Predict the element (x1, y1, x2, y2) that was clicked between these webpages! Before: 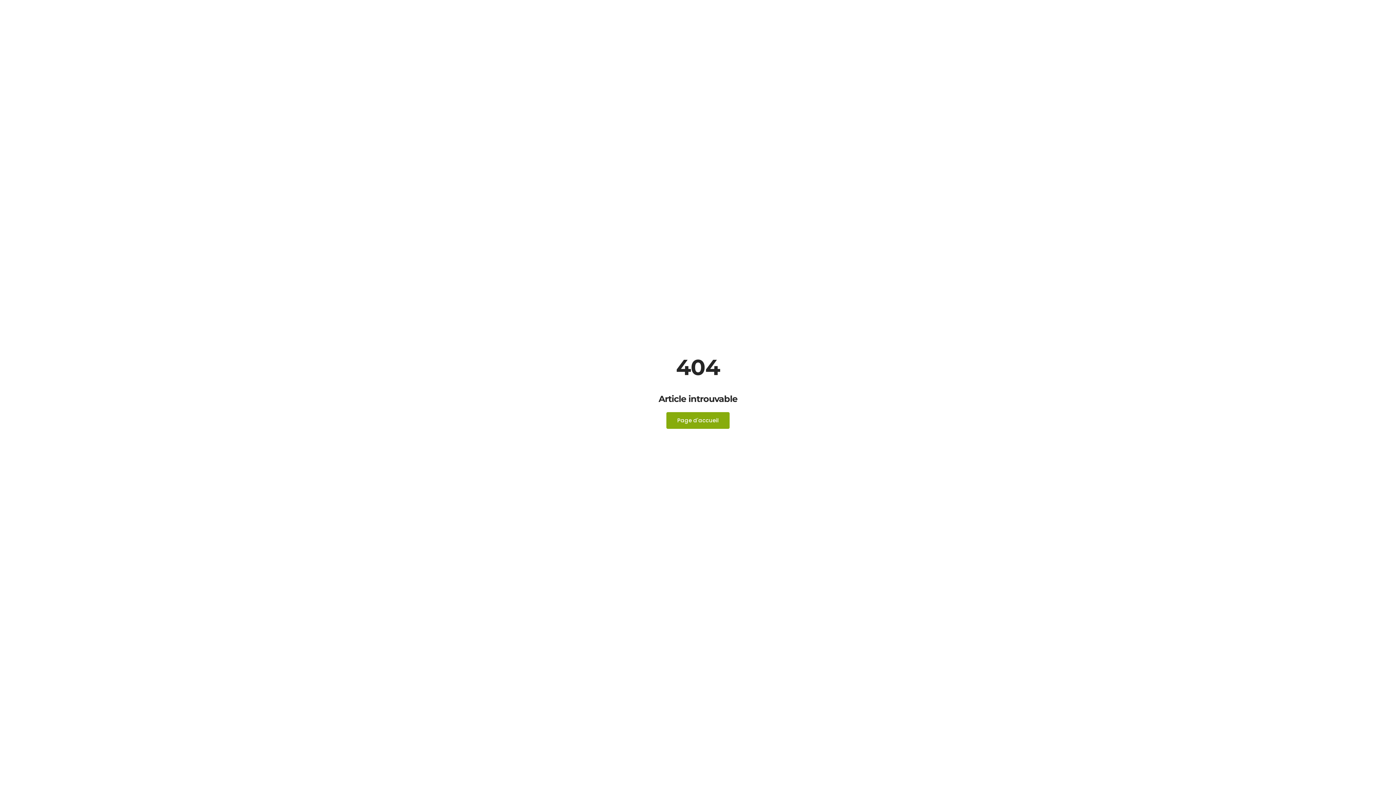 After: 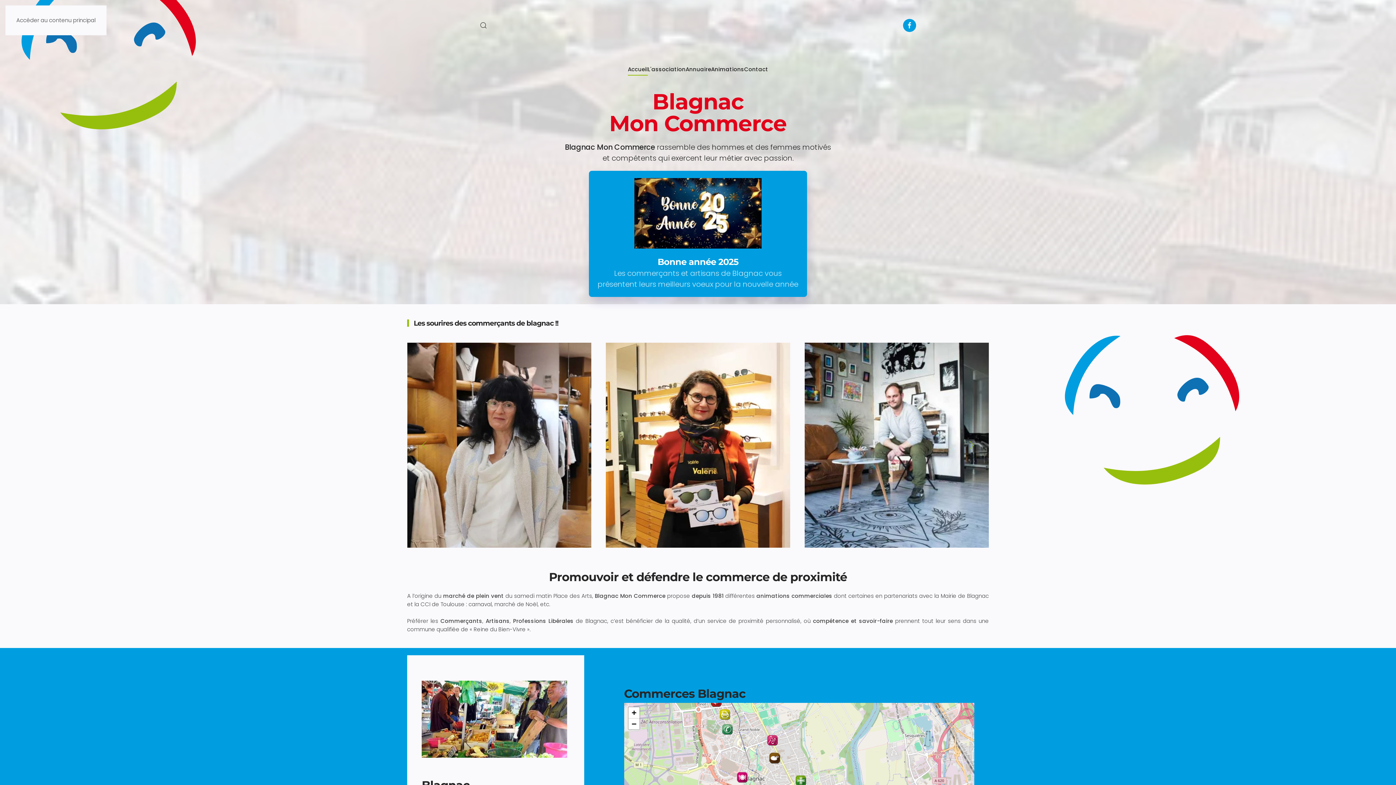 Action: label: Page d'accueil bbox: (666, 412, 729, 428)